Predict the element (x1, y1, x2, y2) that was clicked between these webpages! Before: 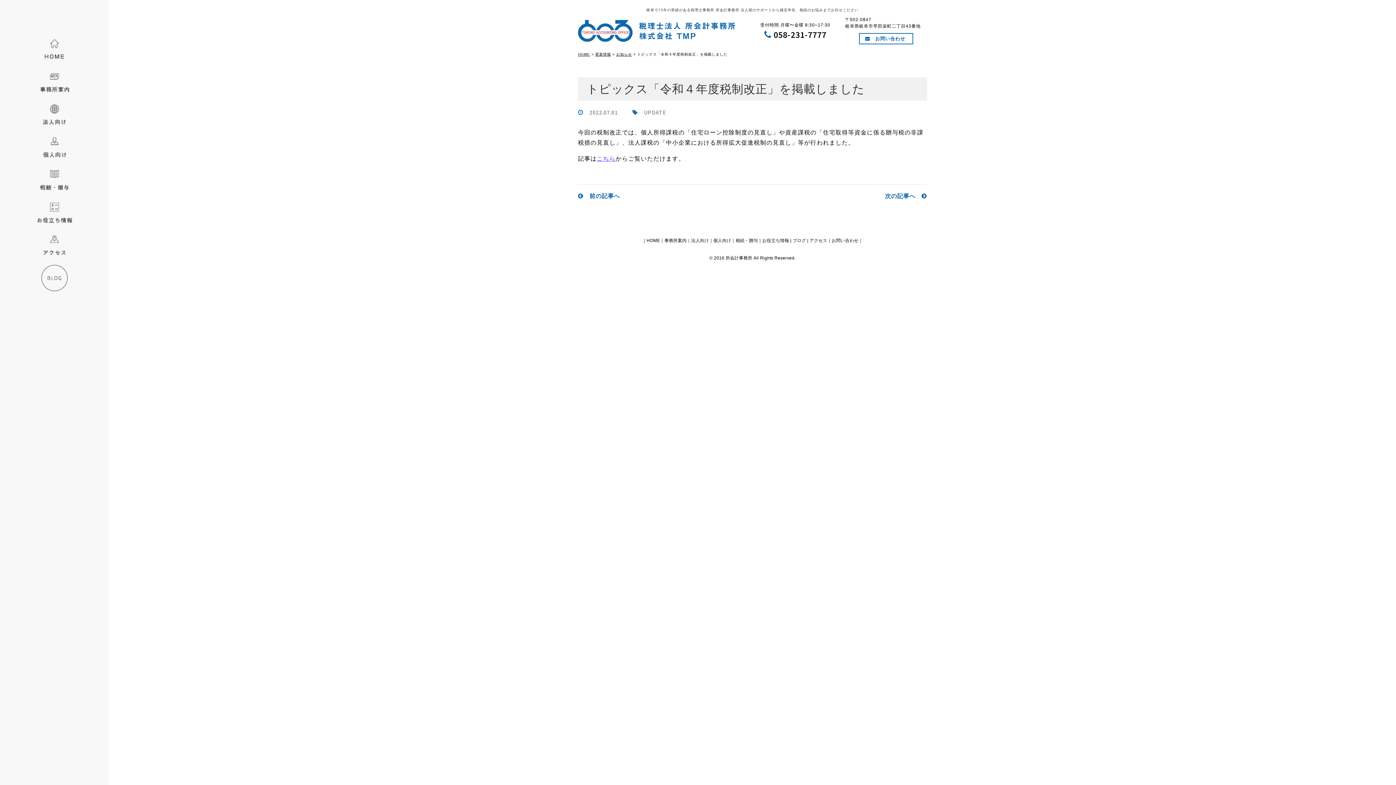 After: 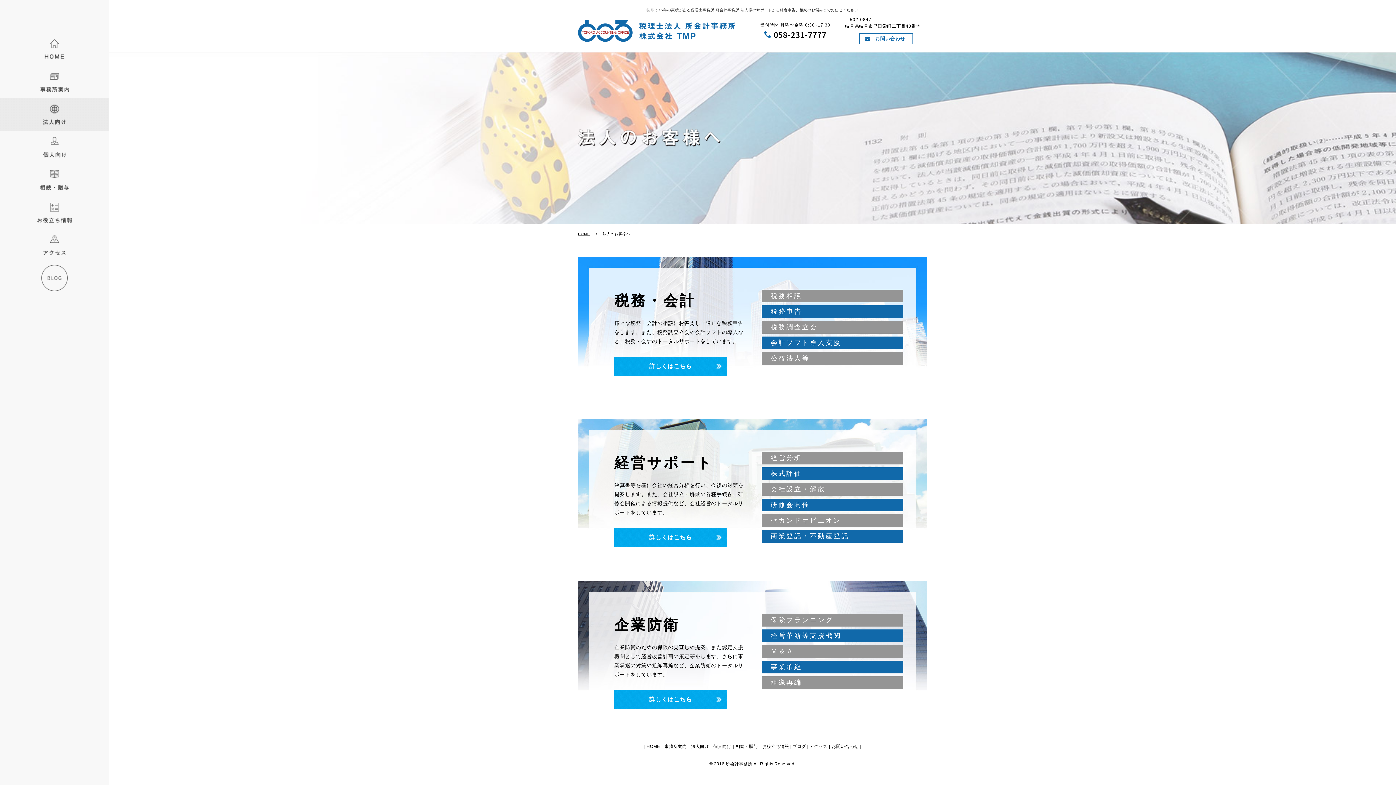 Action: bbox: (0, 98, 109, 130)